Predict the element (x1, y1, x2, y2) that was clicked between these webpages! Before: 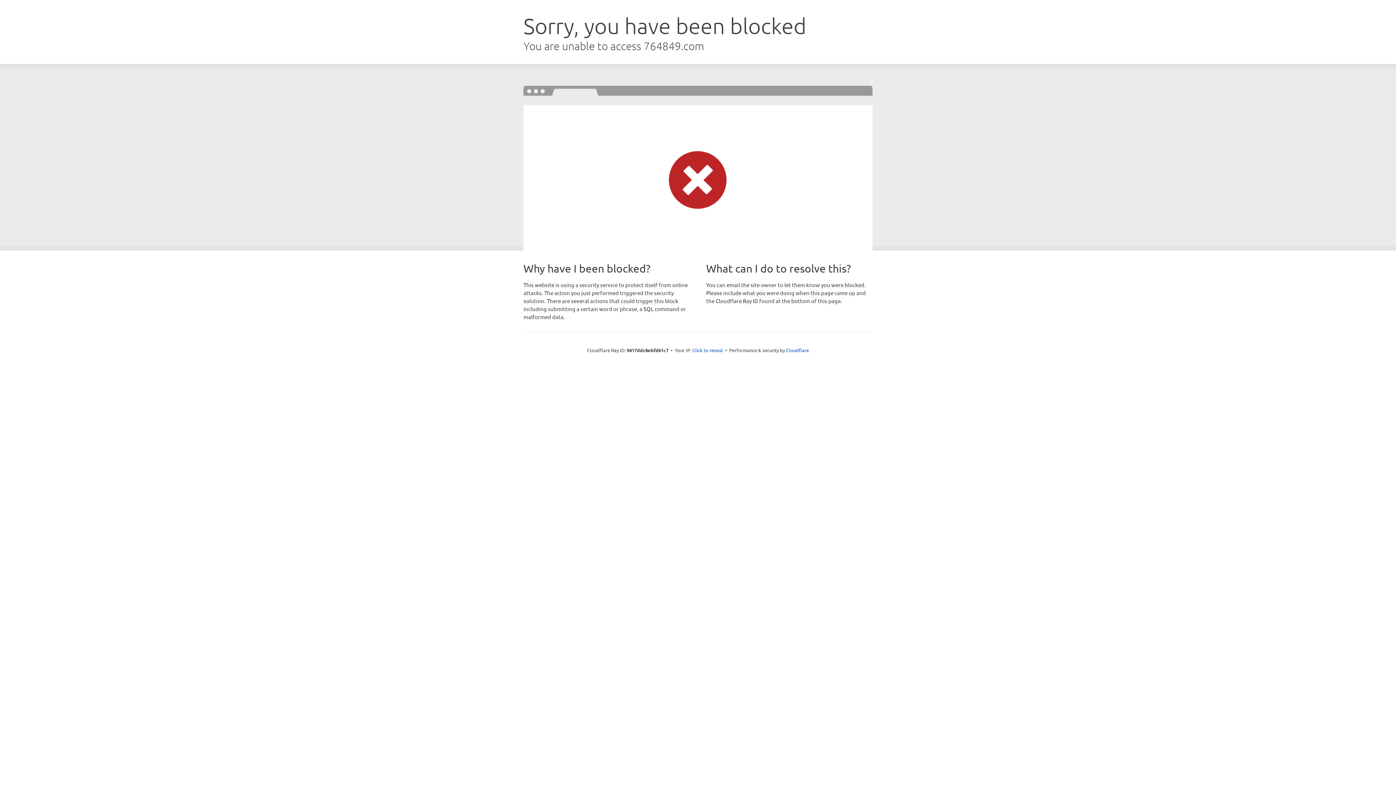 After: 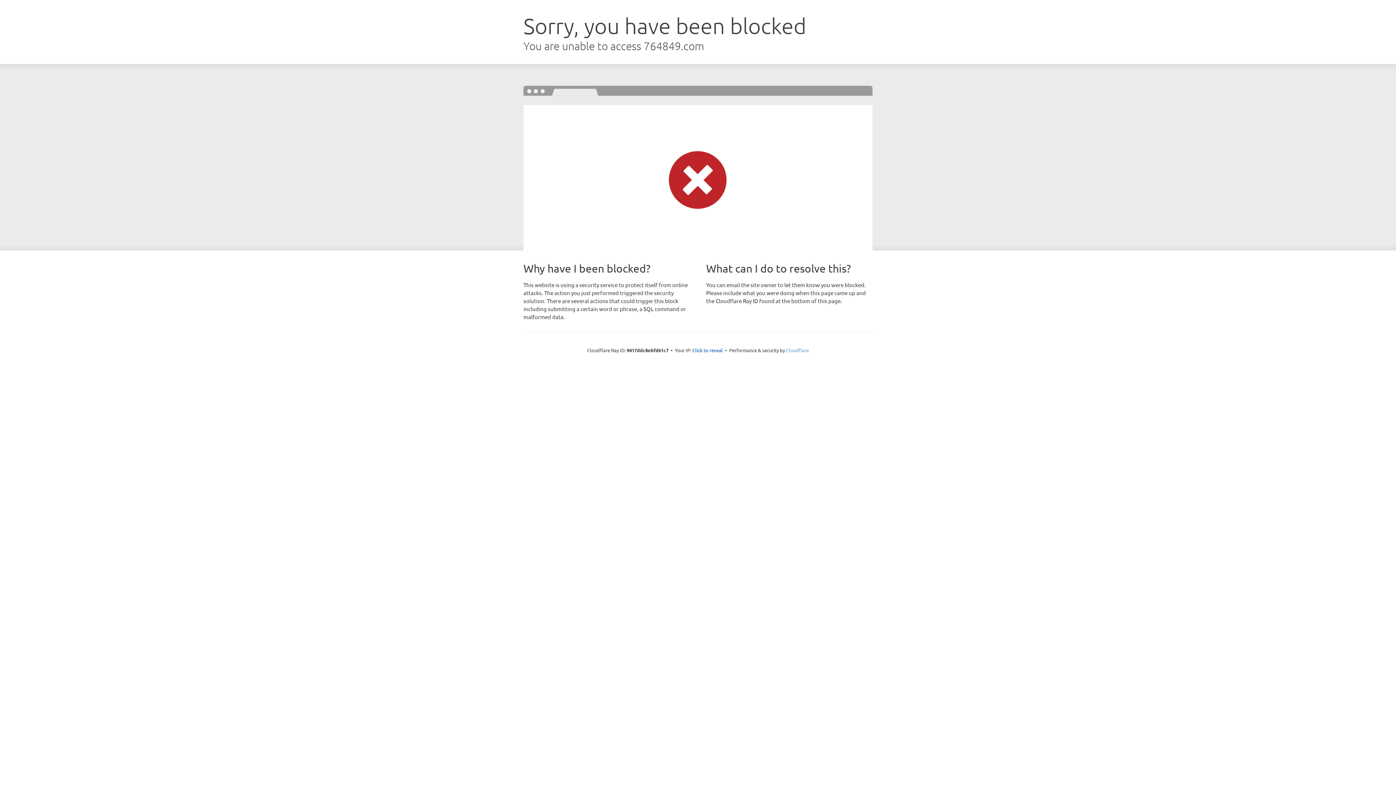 Action: label: Cloudflare bbox: (786, 347, 809, 353)